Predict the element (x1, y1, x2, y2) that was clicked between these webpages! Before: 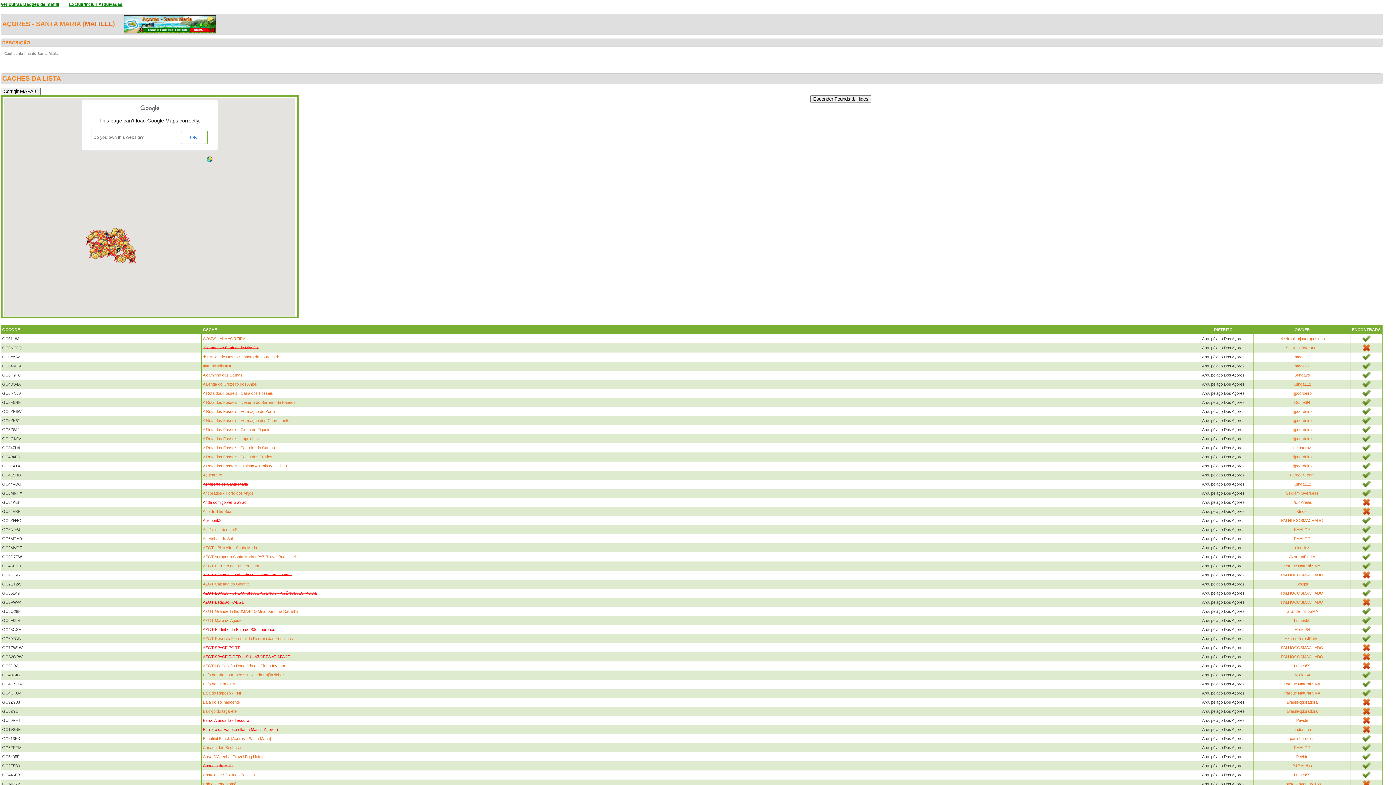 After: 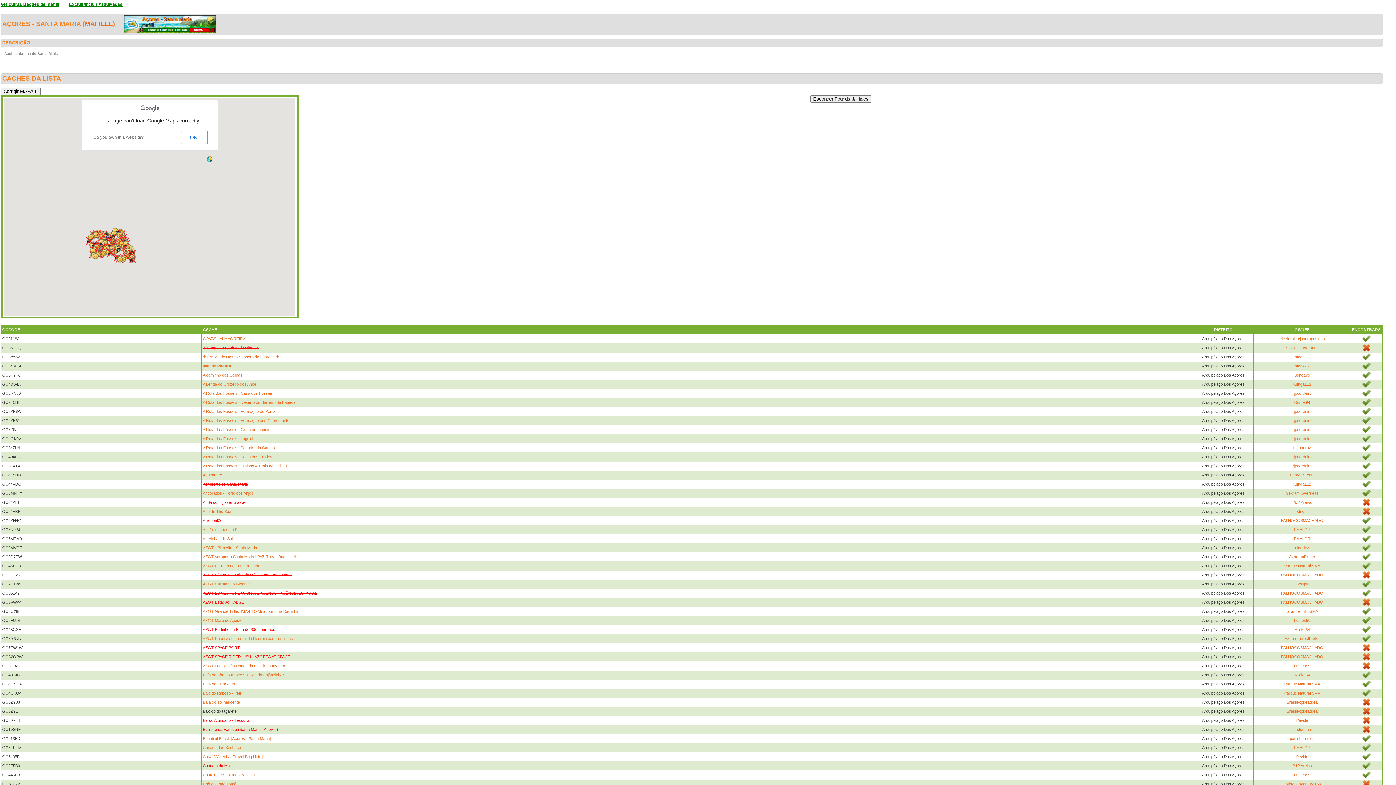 Action: bbox: (202, 709, 236, 713) label: Baloiço do tagarete